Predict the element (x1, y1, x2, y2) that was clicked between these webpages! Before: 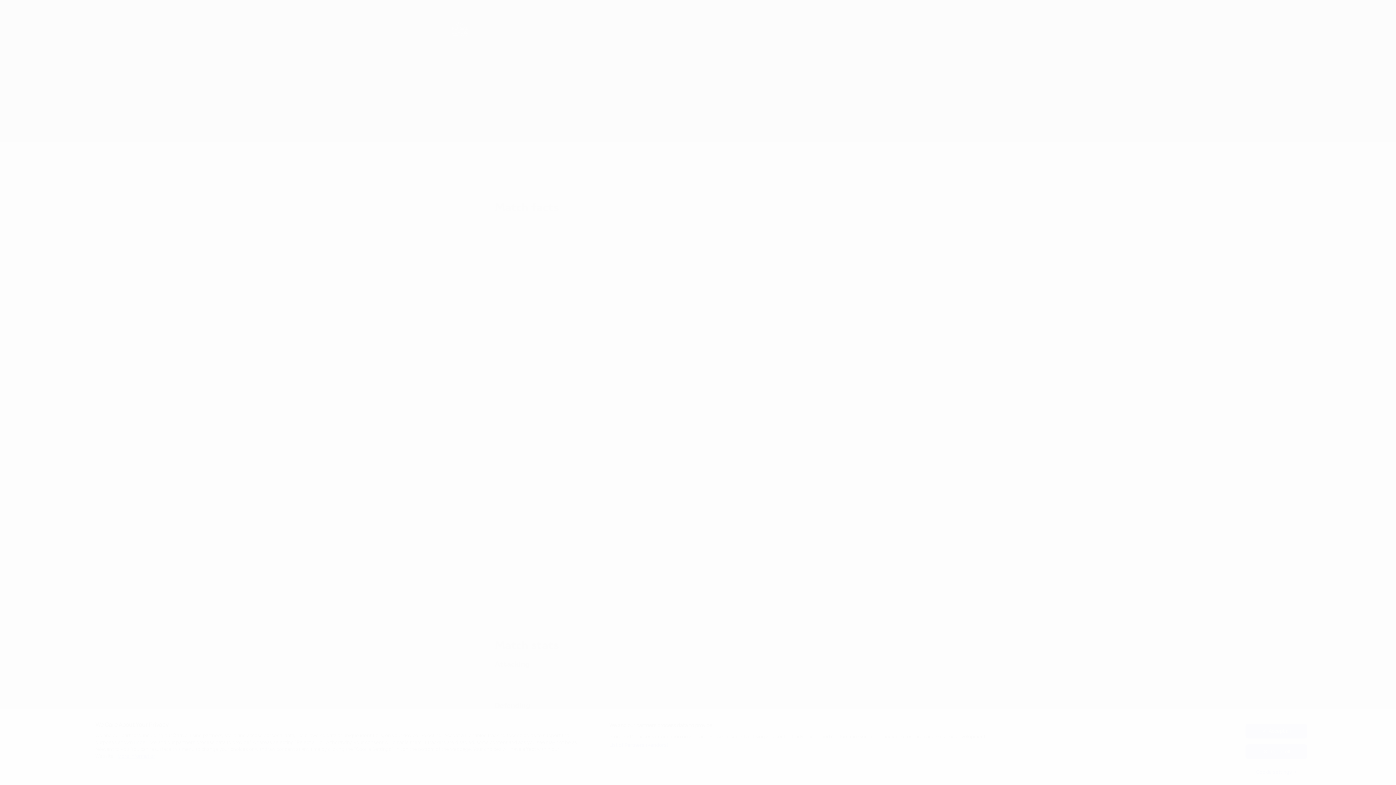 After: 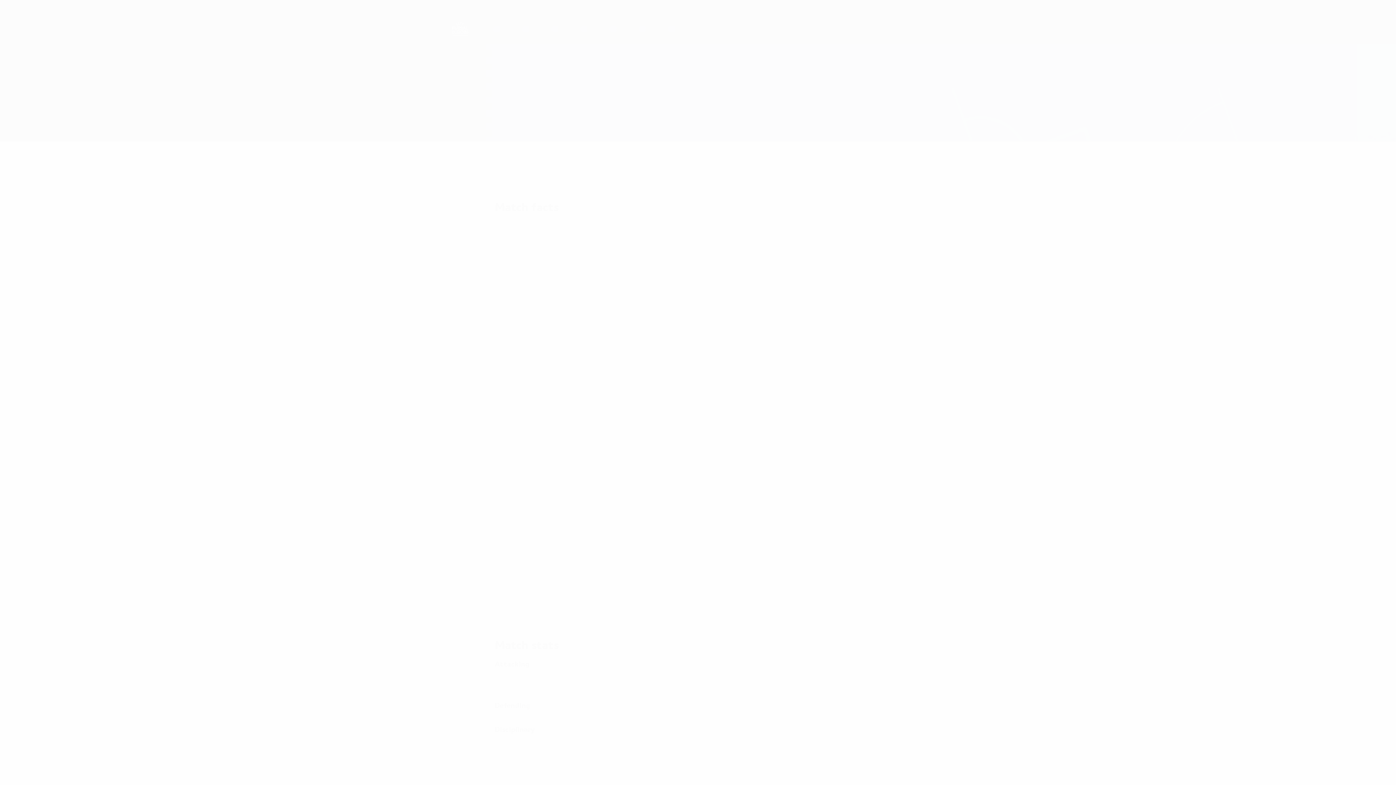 Action: label: Accept all bbox: (1245, 724, 1307, 738)